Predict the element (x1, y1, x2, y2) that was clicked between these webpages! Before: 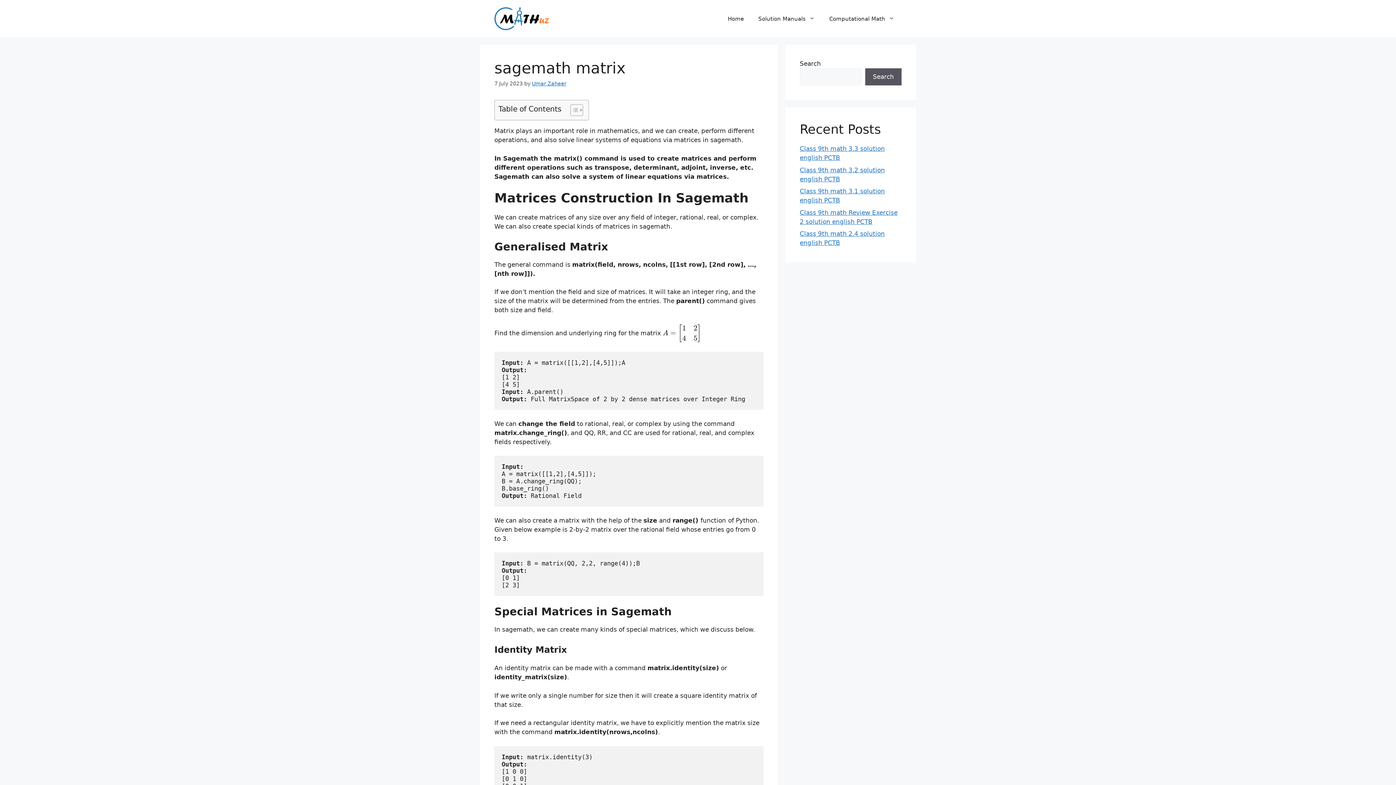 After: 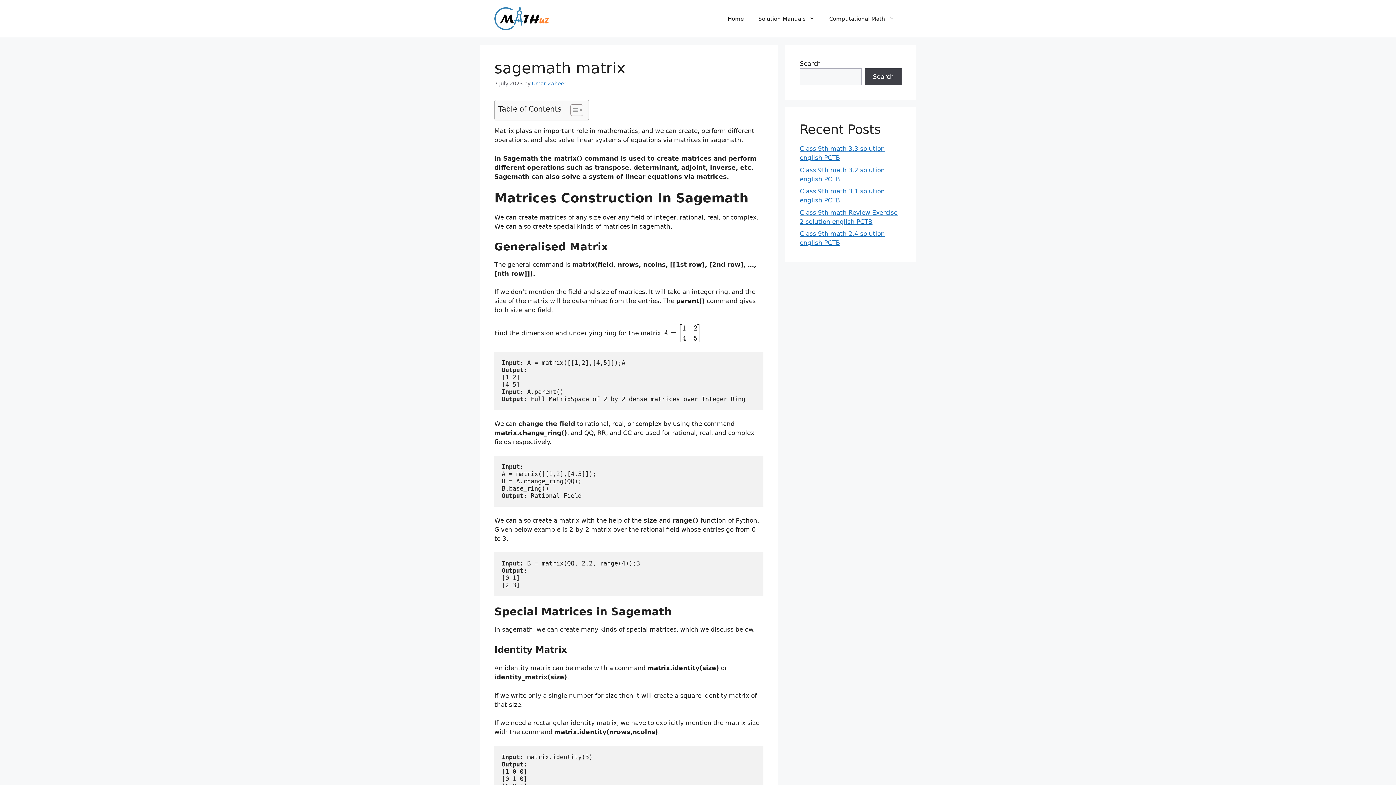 Action: bbox: (865, 68, 901, 85) label: Search